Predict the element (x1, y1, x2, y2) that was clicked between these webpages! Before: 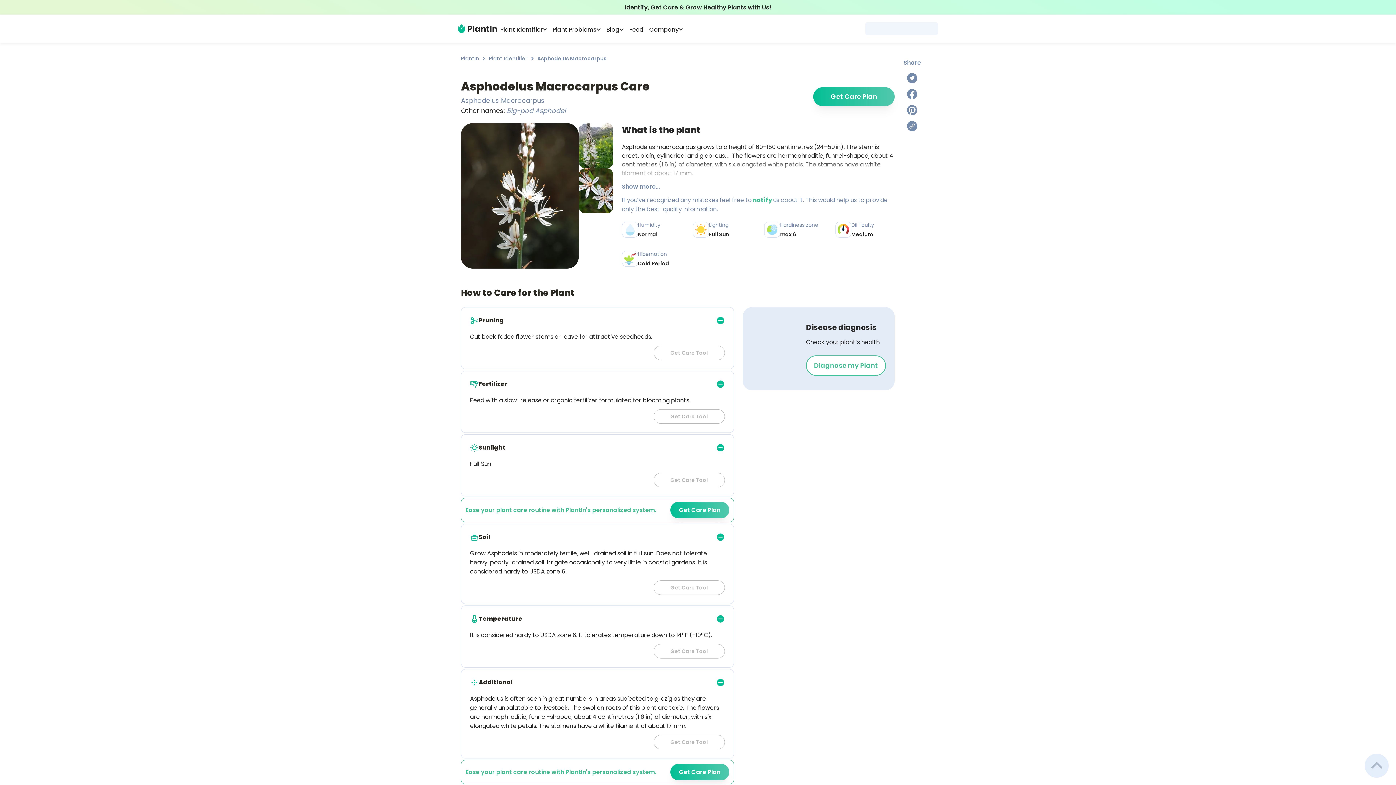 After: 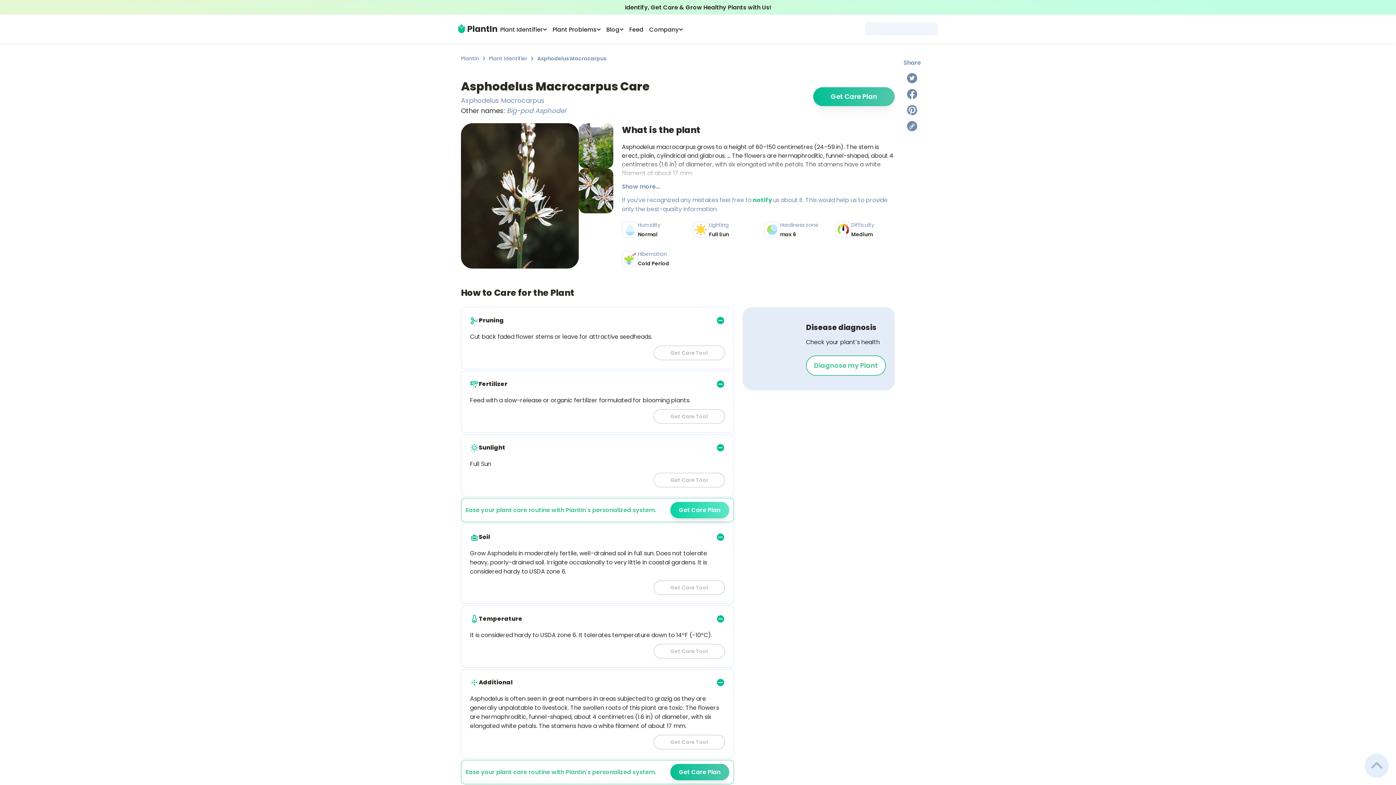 Action: bbox: (670, 502, 729, 518) label: Get Care Plan